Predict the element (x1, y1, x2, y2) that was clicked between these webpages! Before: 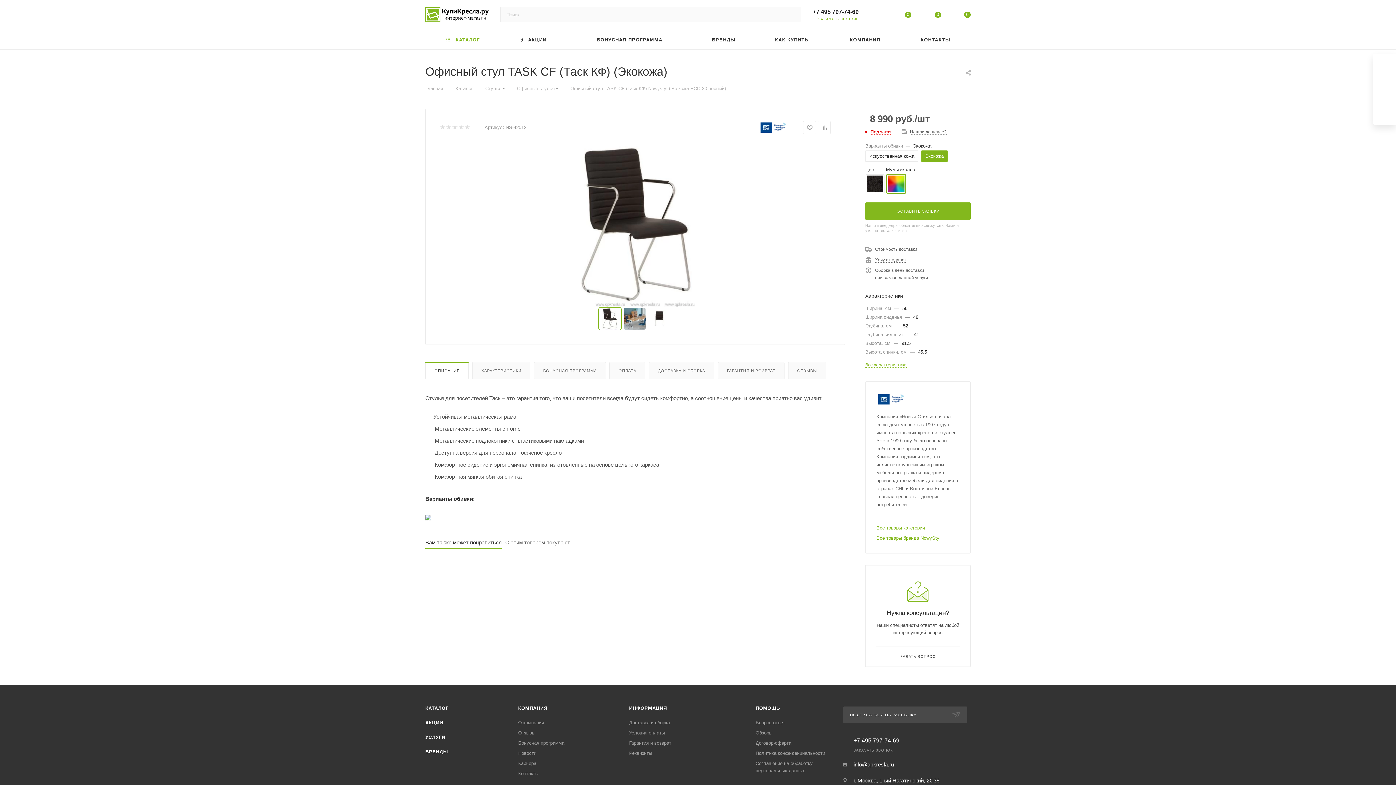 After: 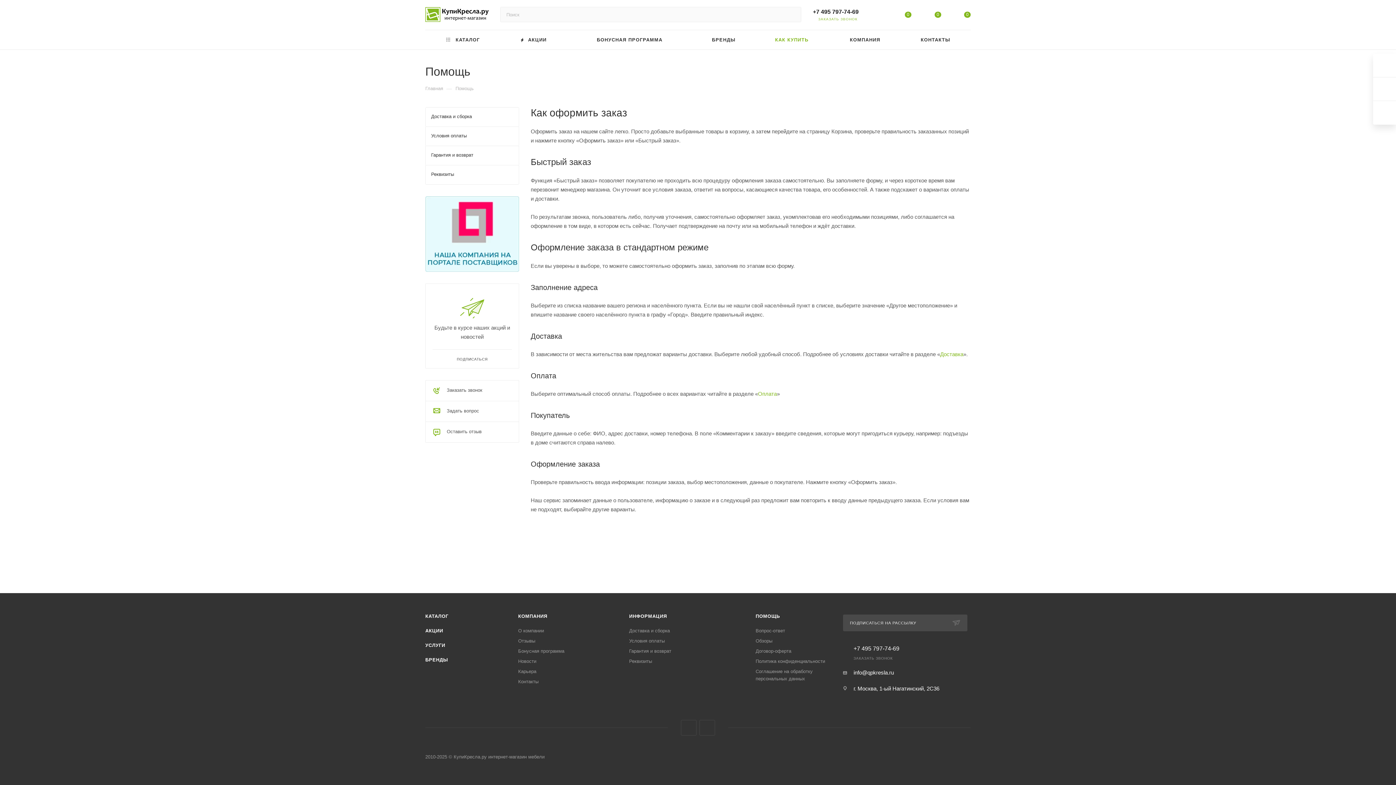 Action: label: КАК КУПИТЬ bbox: (754, 30, 829, 49)